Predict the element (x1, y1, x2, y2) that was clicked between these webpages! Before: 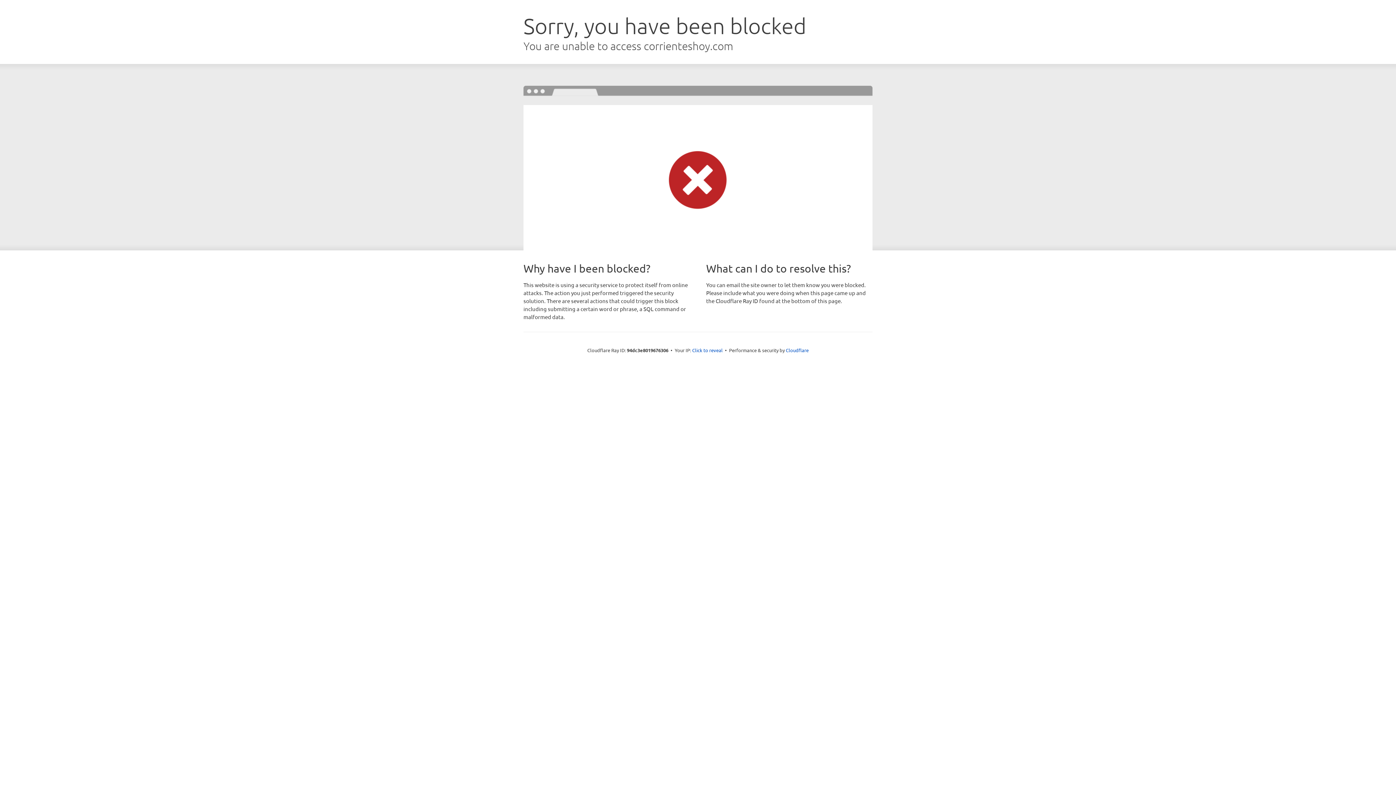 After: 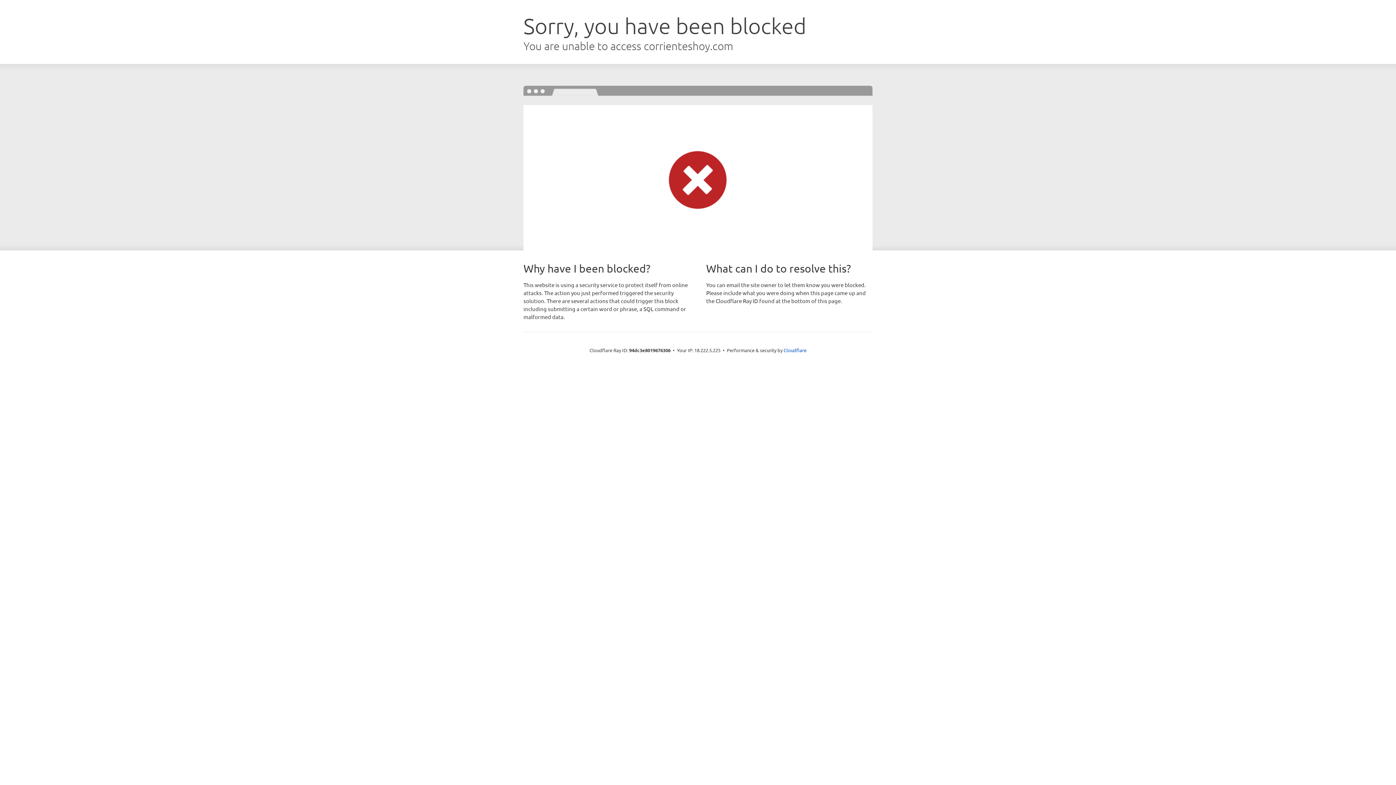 Action: bbox: (692, 346, 722, 353) label: Click to reveal